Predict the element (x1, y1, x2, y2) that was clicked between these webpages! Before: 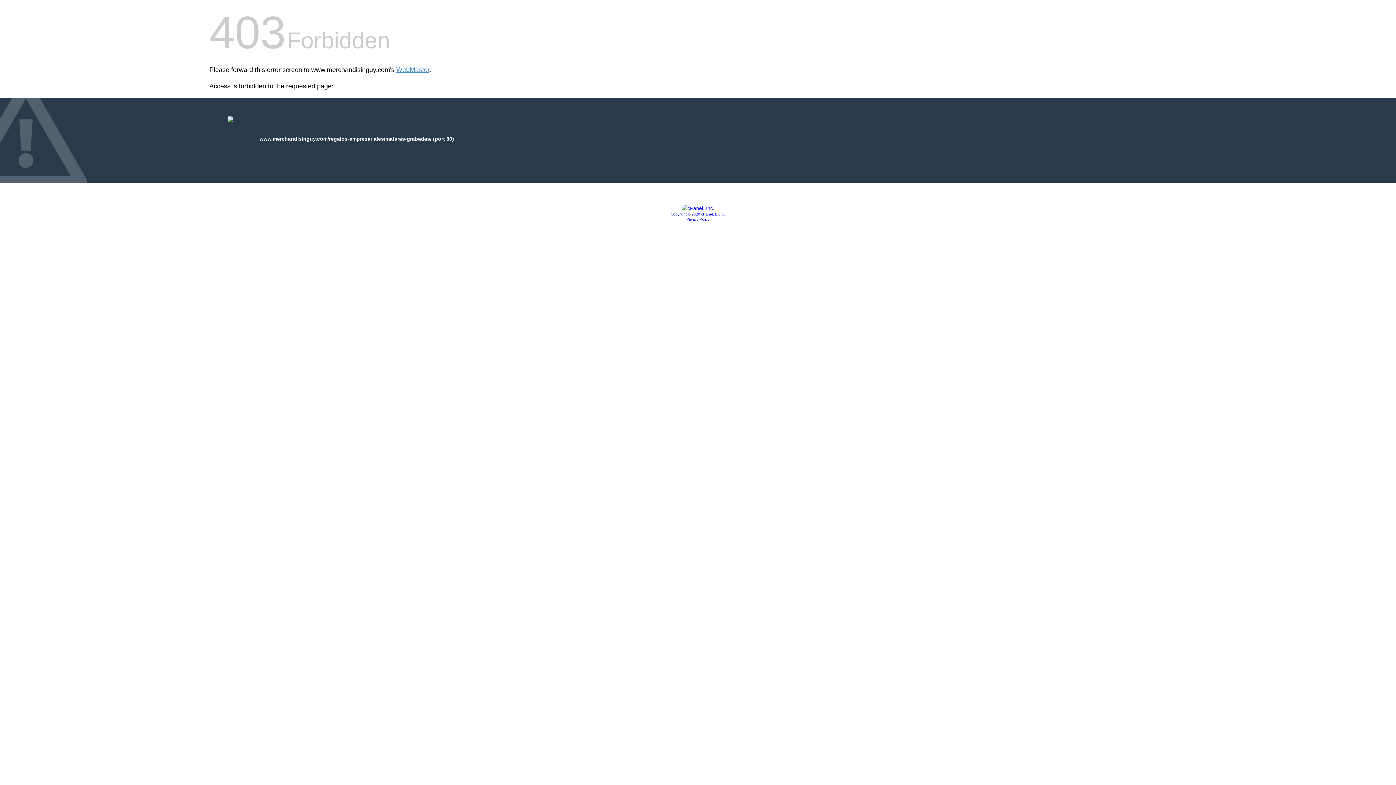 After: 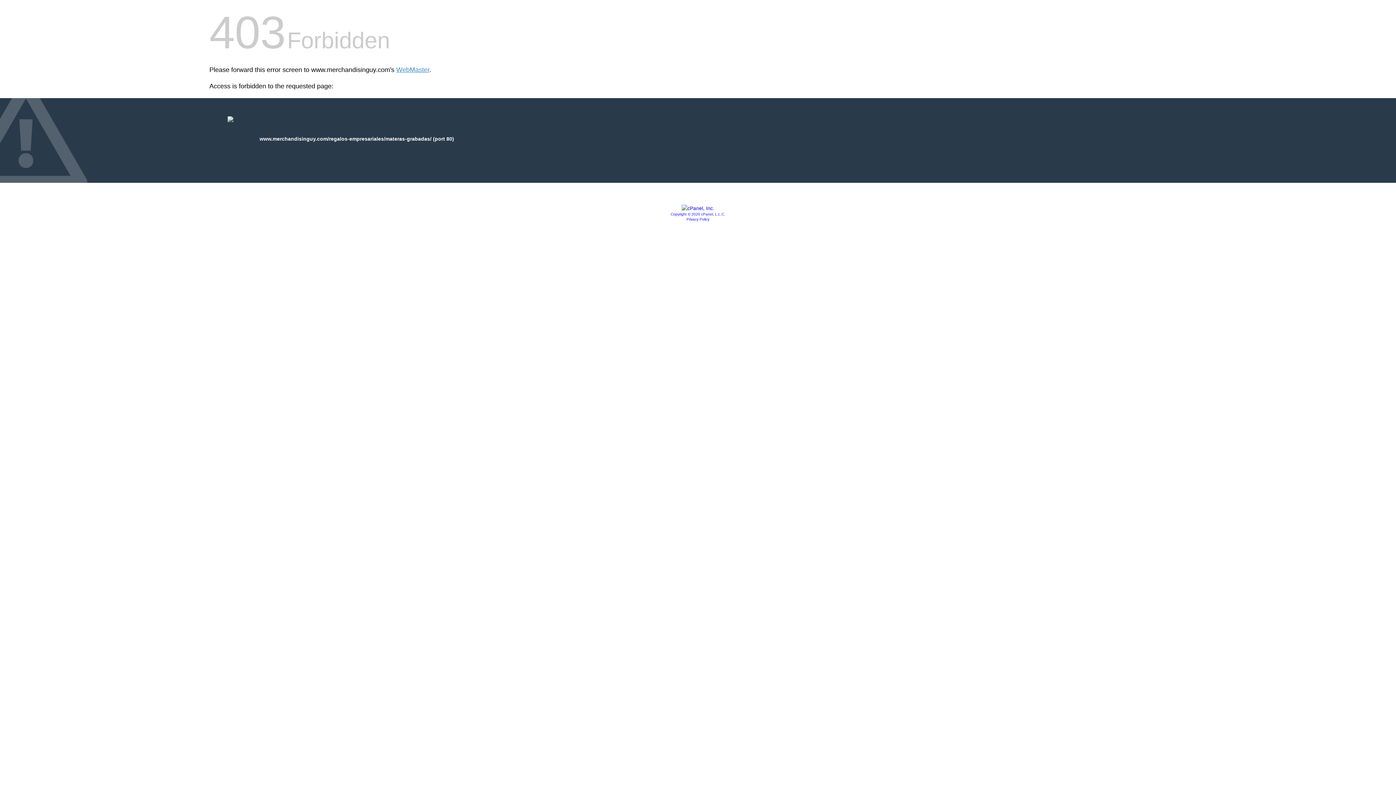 Action: bbox: (686, 217, 709, 221) label: Privacy Policy